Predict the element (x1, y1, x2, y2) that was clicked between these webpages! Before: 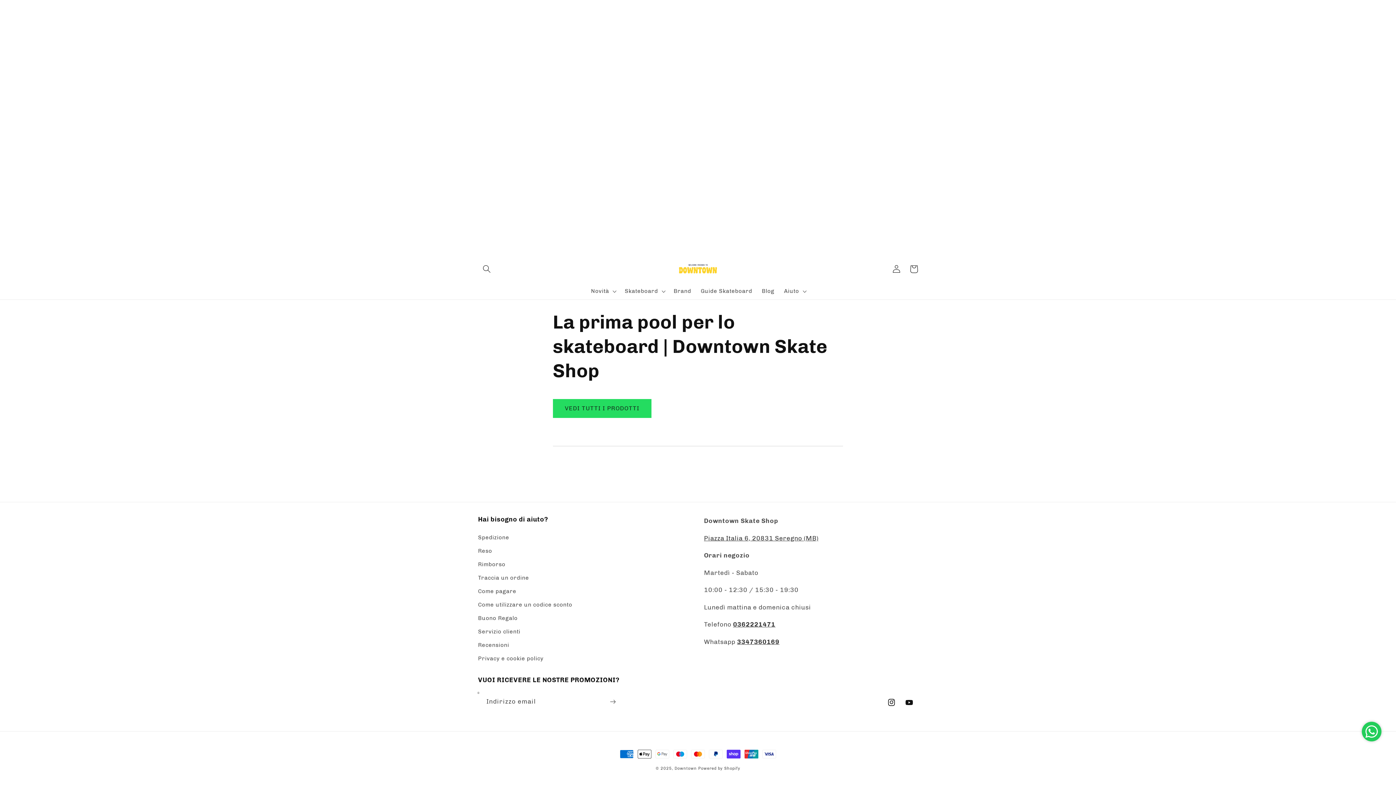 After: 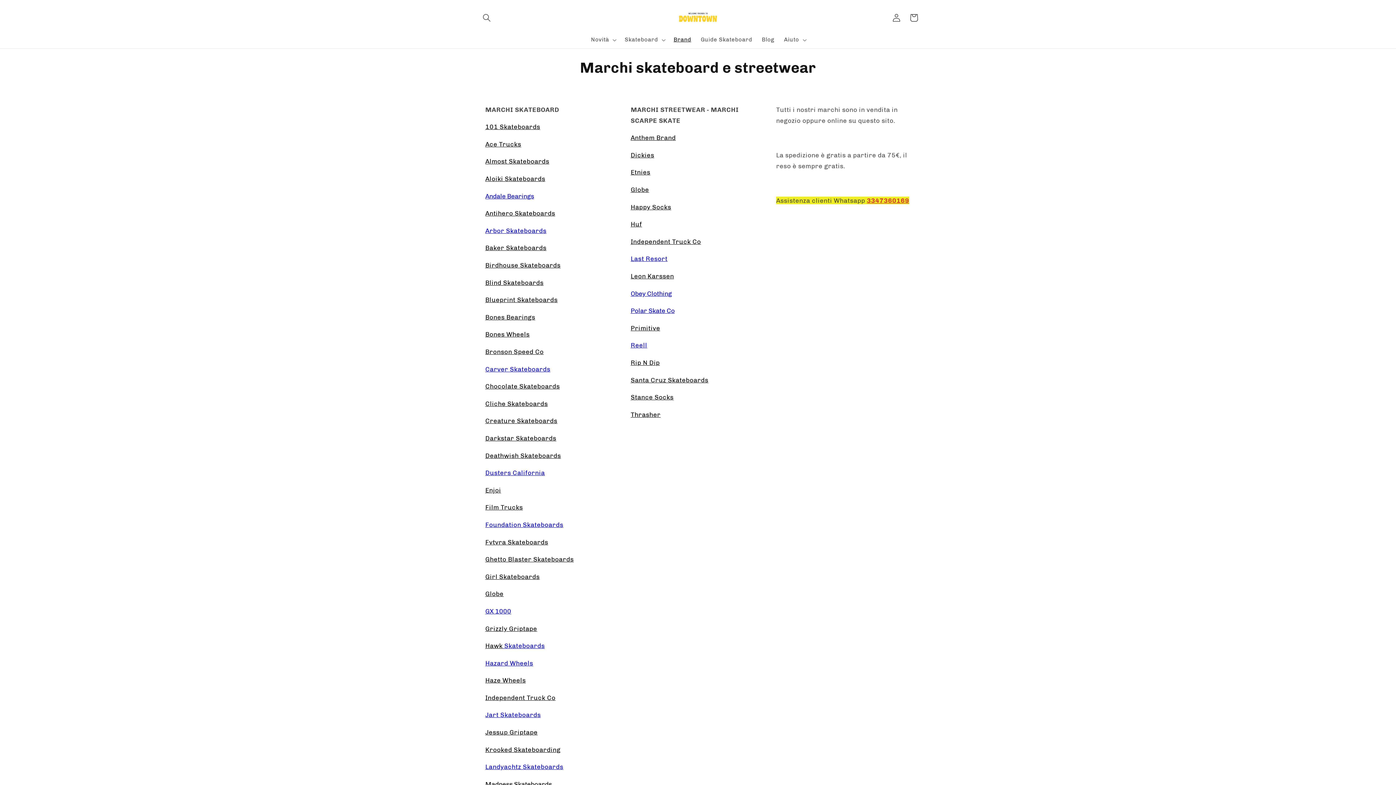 Action: label: Brand bbox: (669, 283, 696, 299)